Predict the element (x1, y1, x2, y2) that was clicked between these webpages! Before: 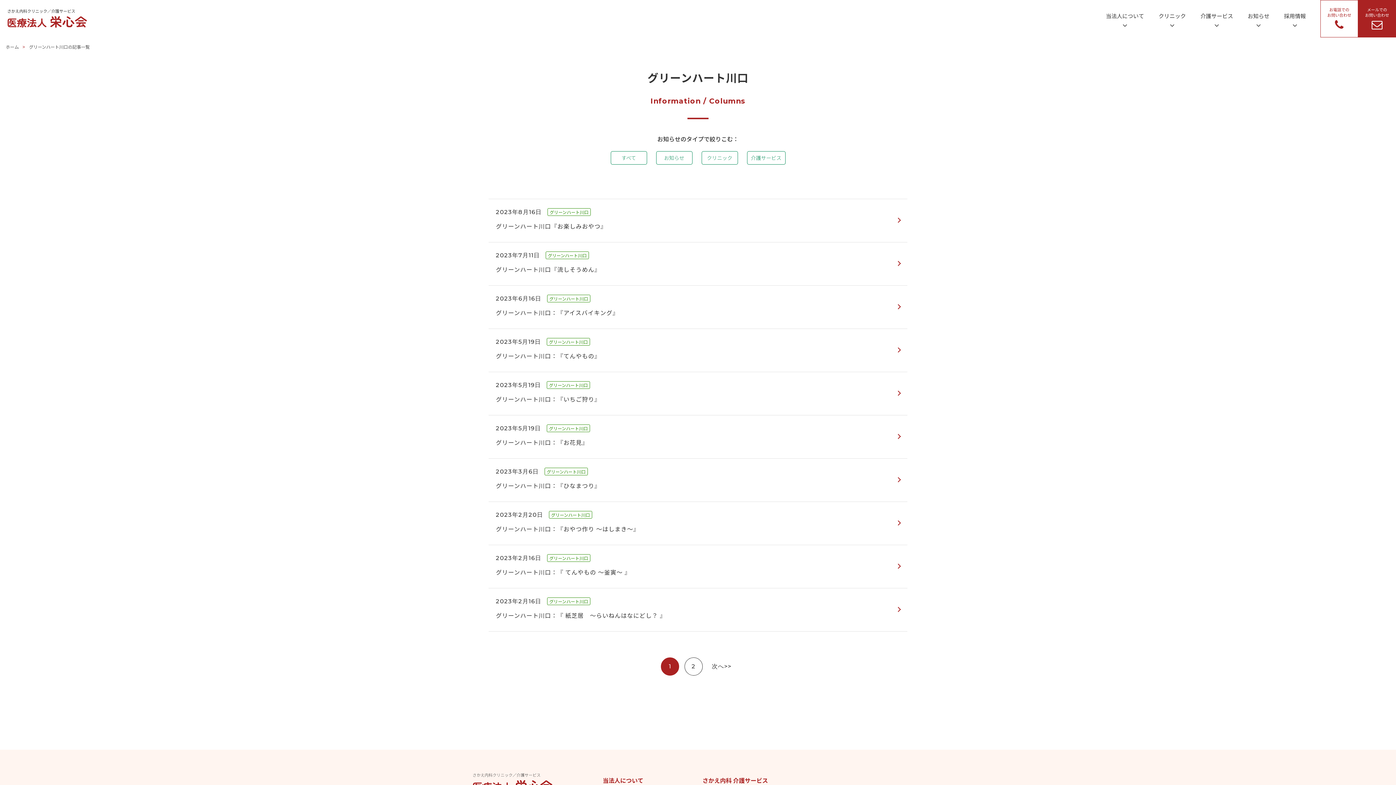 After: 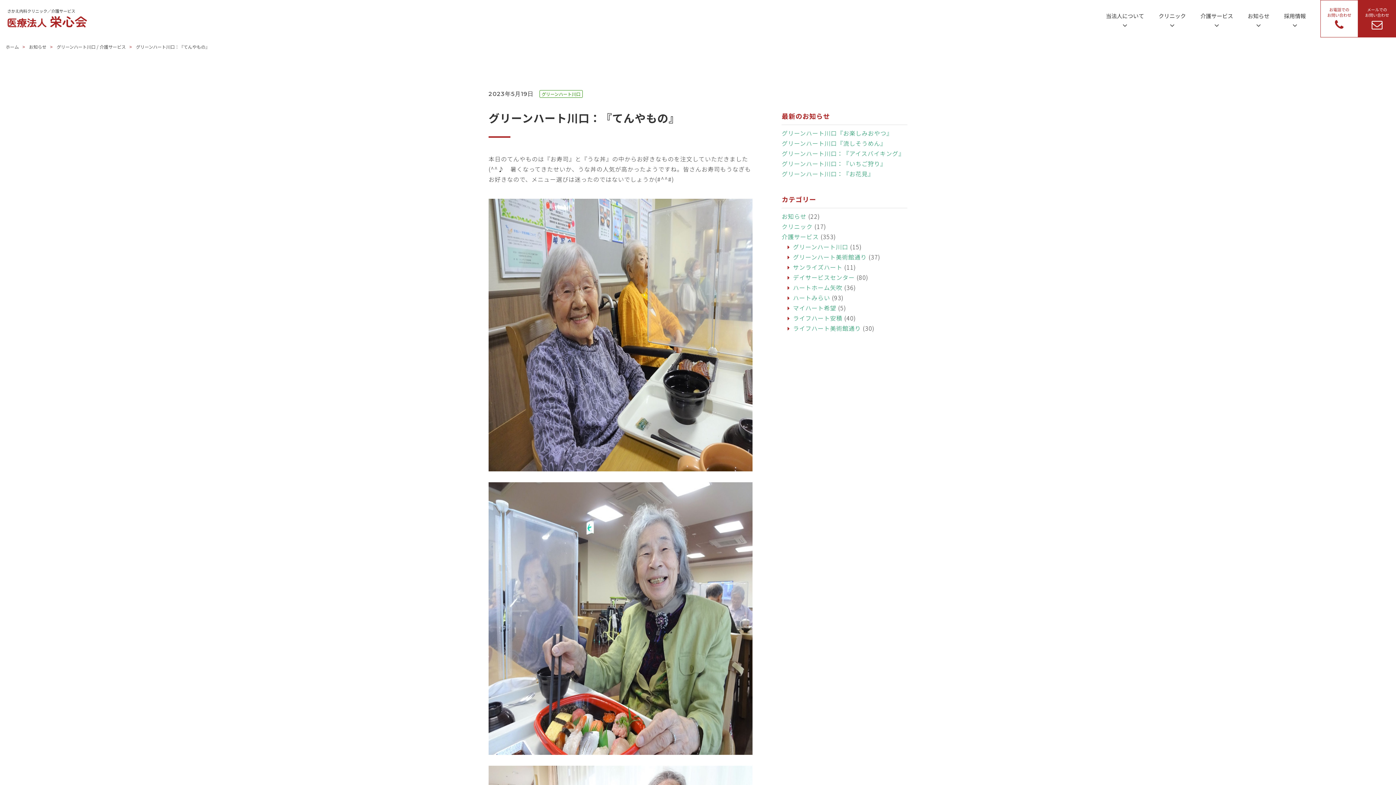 Action: bbox: (488, 329, 907, 372) label: 2023年5月19日グリーンハート川口
グリーンハート川口：『てんやもの』